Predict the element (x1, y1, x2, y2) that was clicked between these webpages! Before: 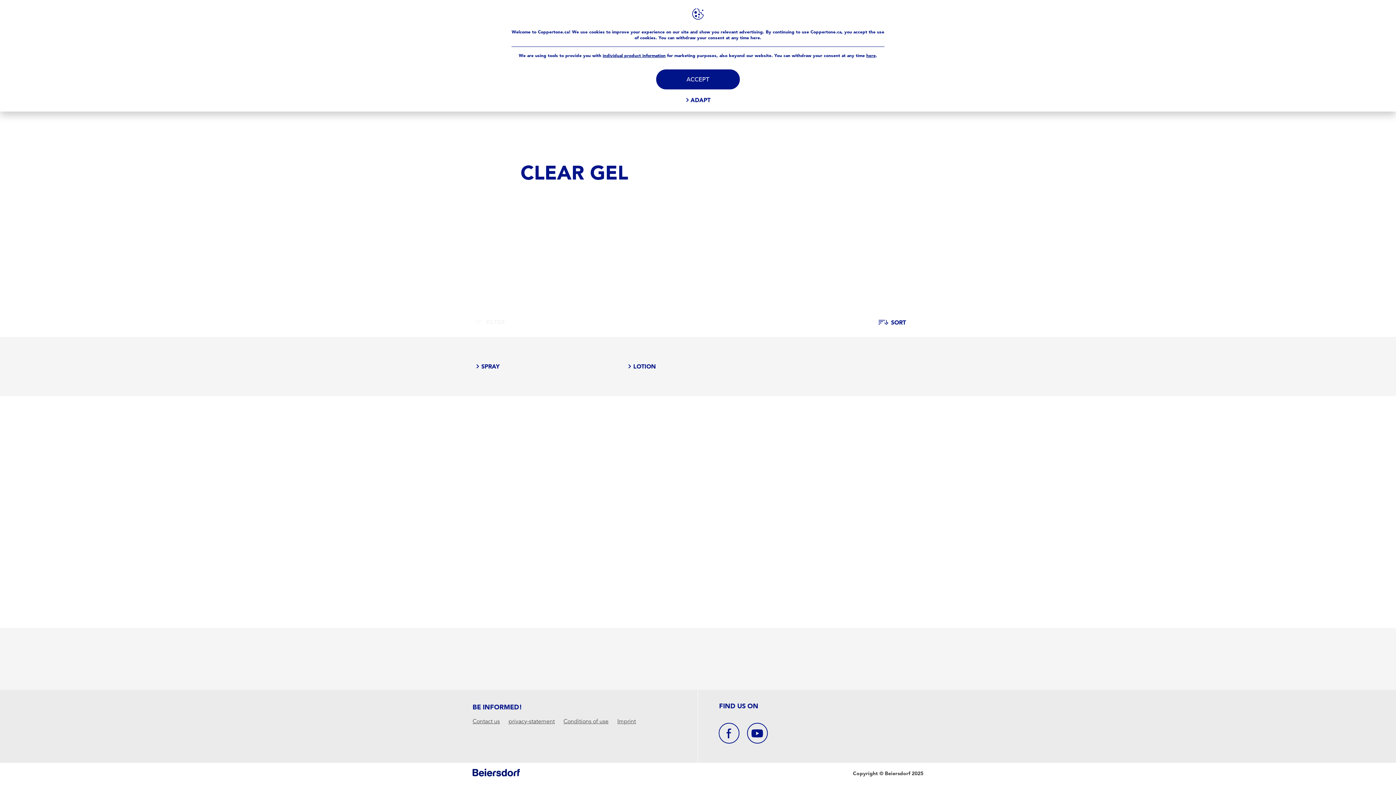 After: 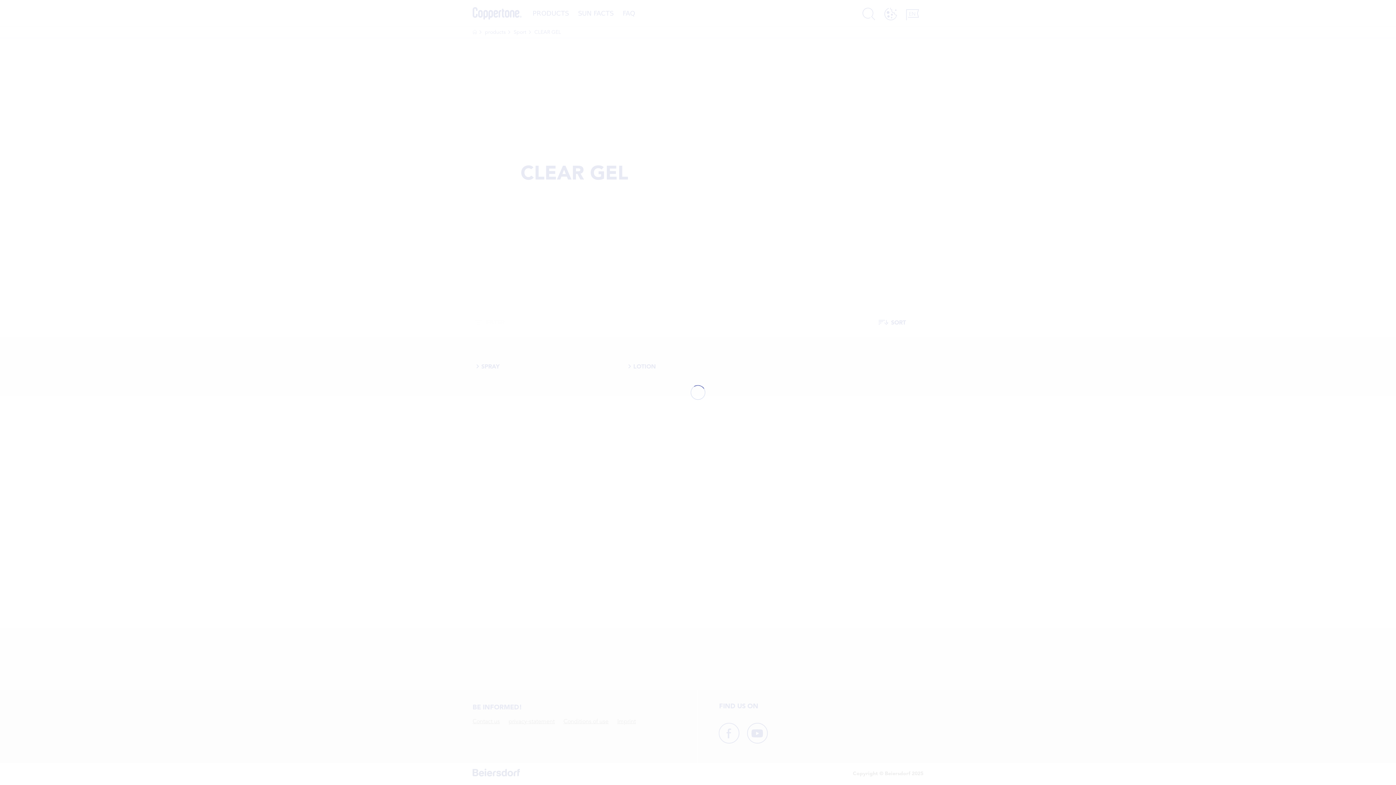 Action: label: ADAPT bbox: (685, 96, 710, 103)